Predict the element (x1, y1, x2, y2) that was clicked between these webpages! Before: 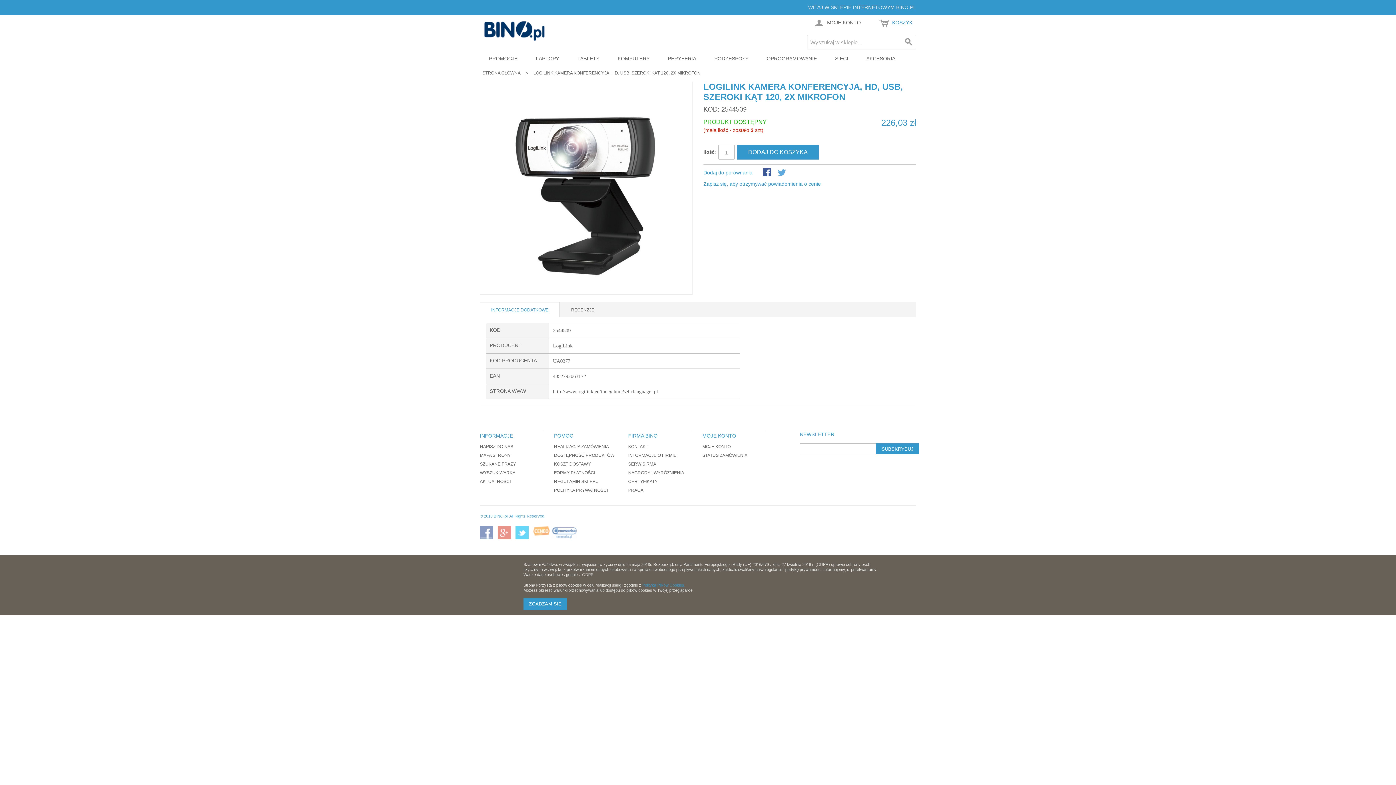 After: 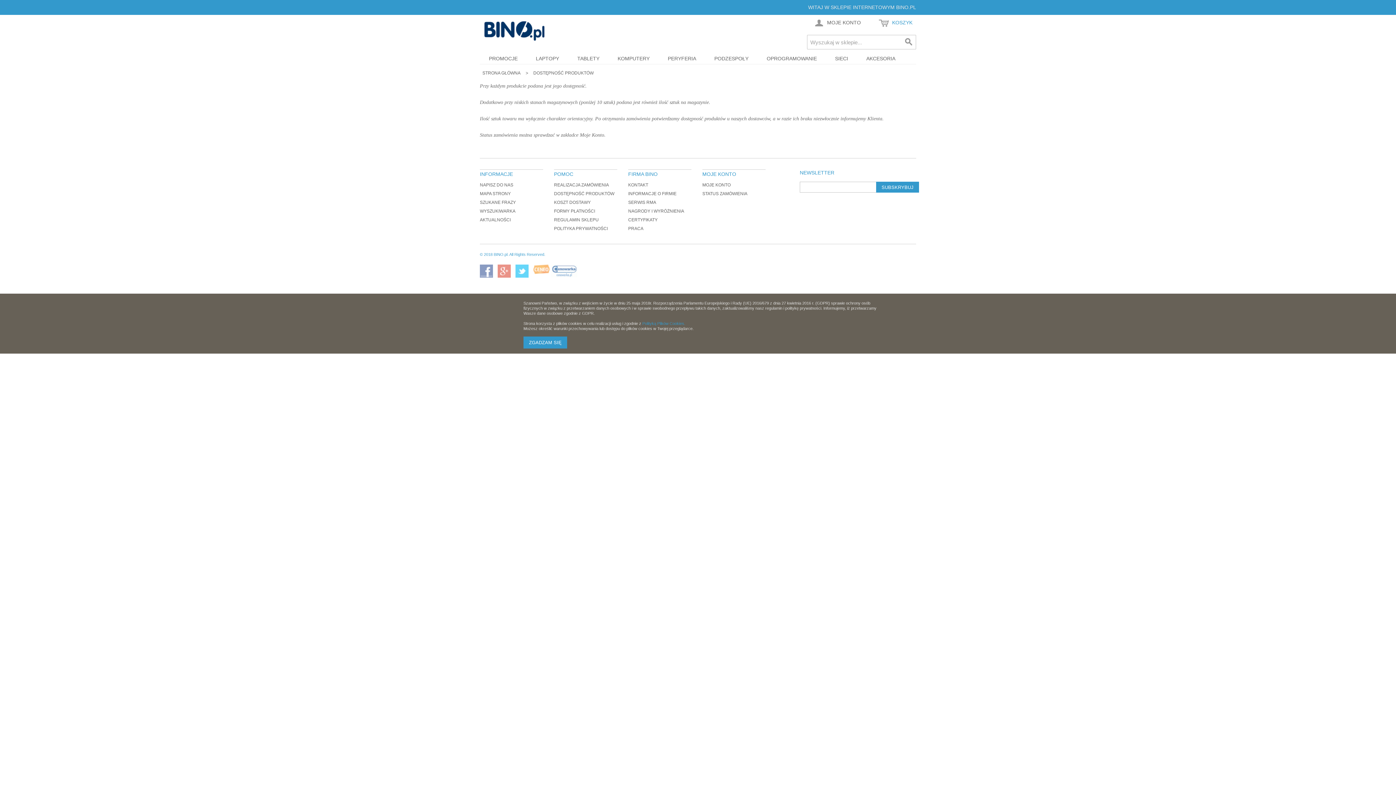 Action: bbox: (554, 452, 614, 458) label: DOSTĘPNOŚĆ PRODUKTÓW